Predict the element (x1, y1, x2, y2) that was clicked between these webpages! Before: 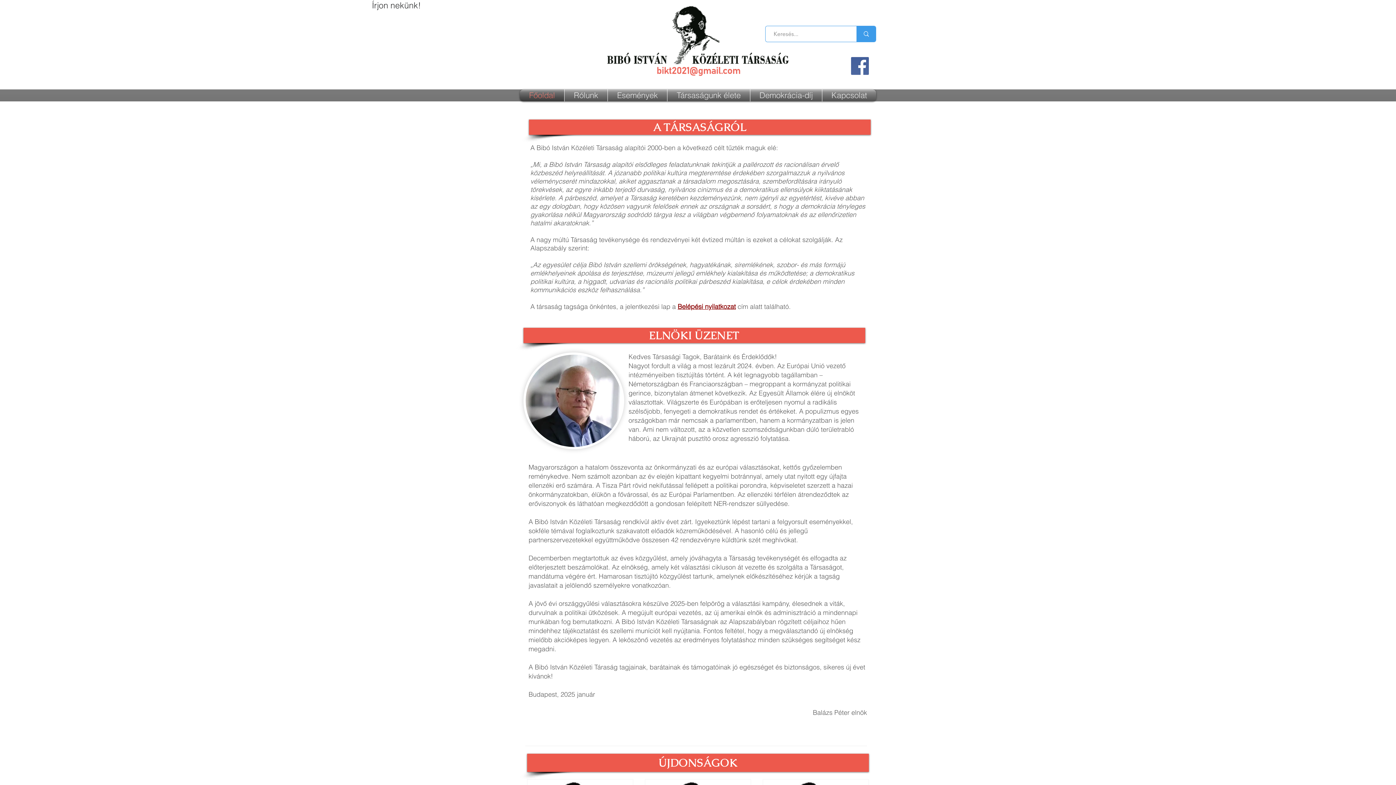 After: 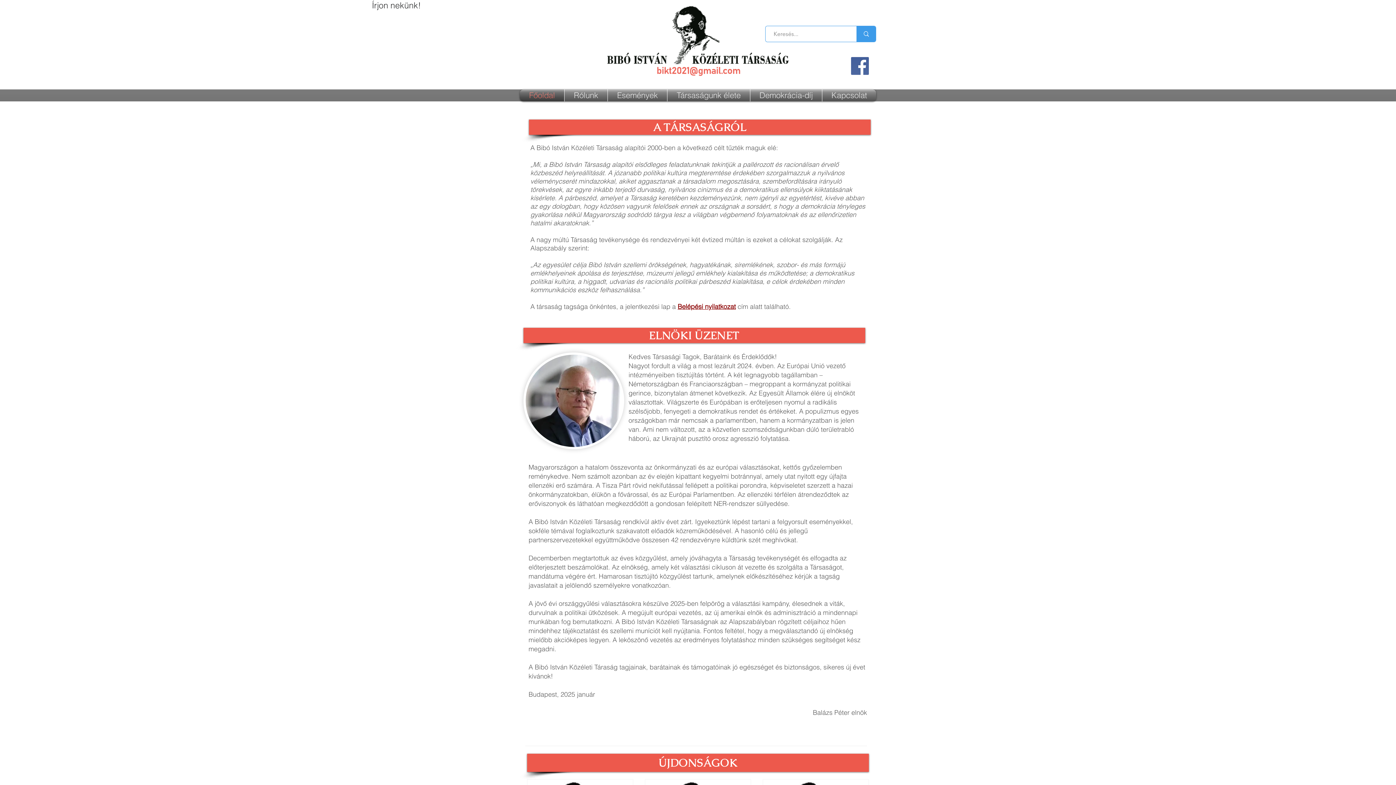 Action: bbox: (851, 57, 869, 74) label: Facebook Social Icon